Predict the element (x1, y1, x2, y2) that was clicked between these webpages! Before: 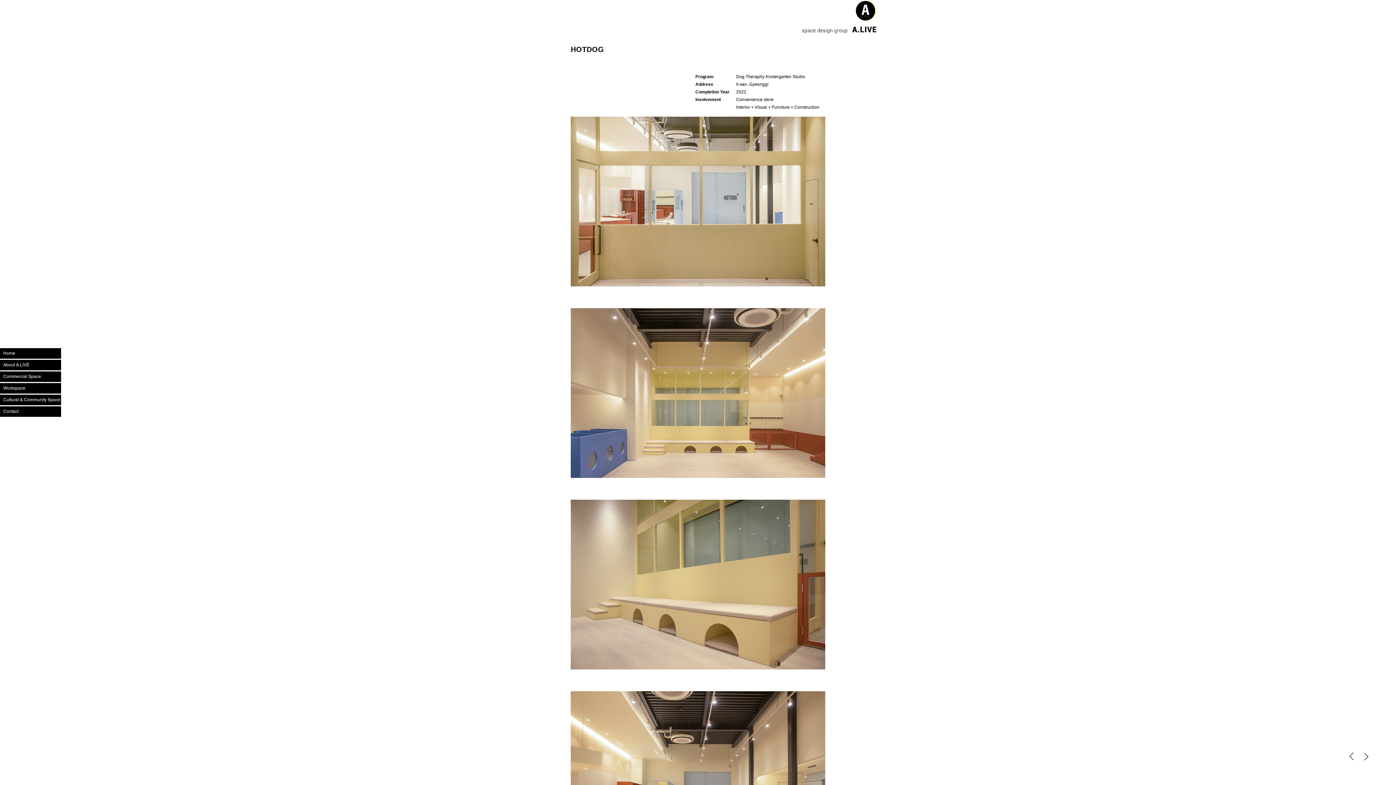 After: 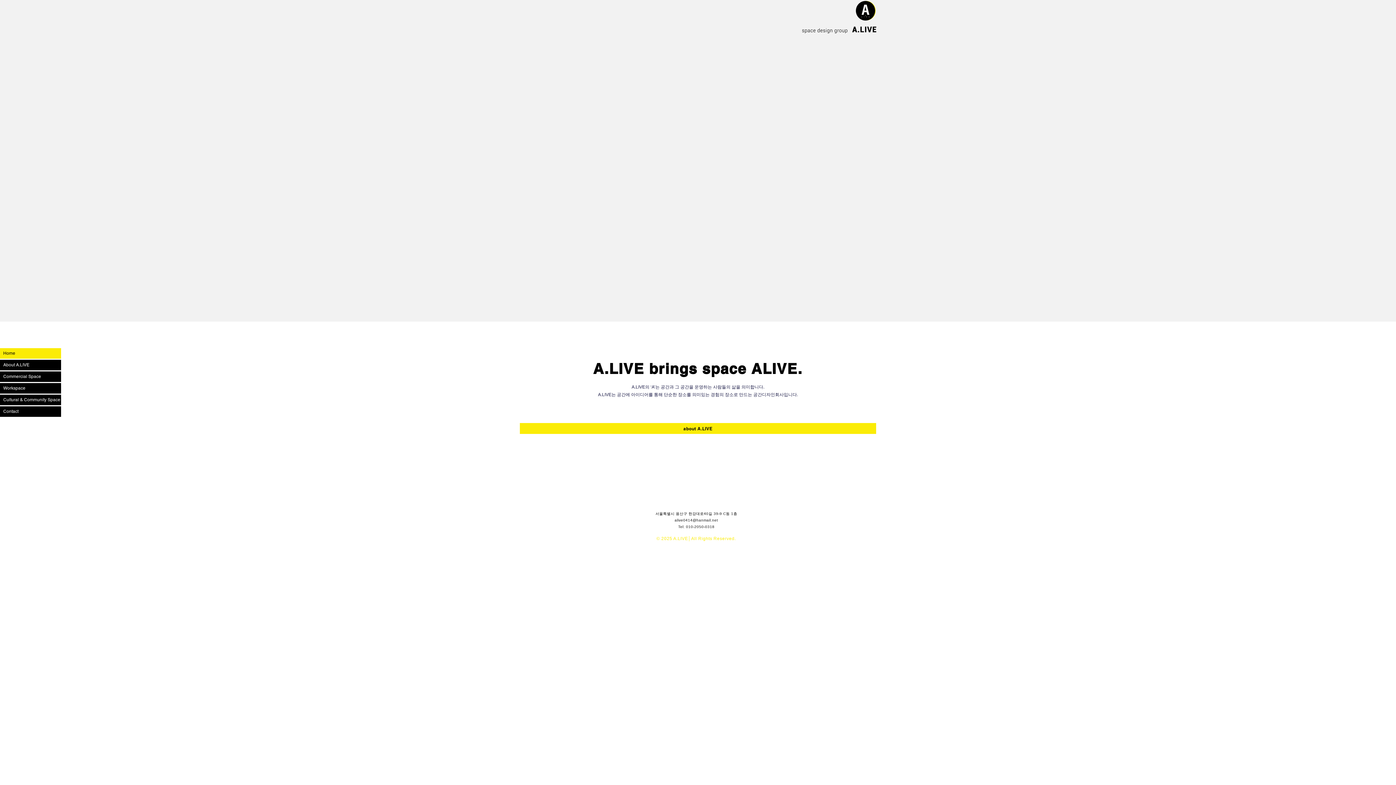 Action: bbox: (0, 348, 61, 358) label: Home